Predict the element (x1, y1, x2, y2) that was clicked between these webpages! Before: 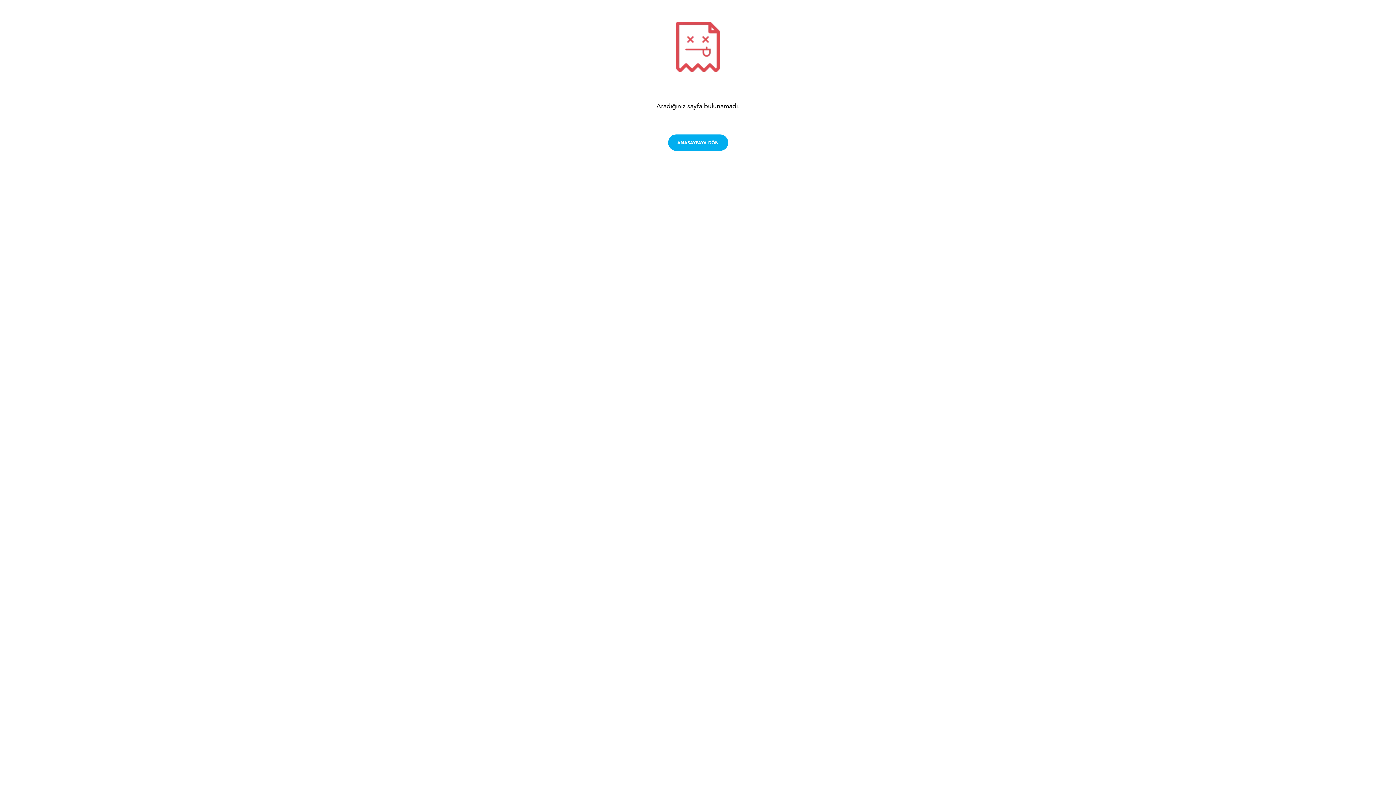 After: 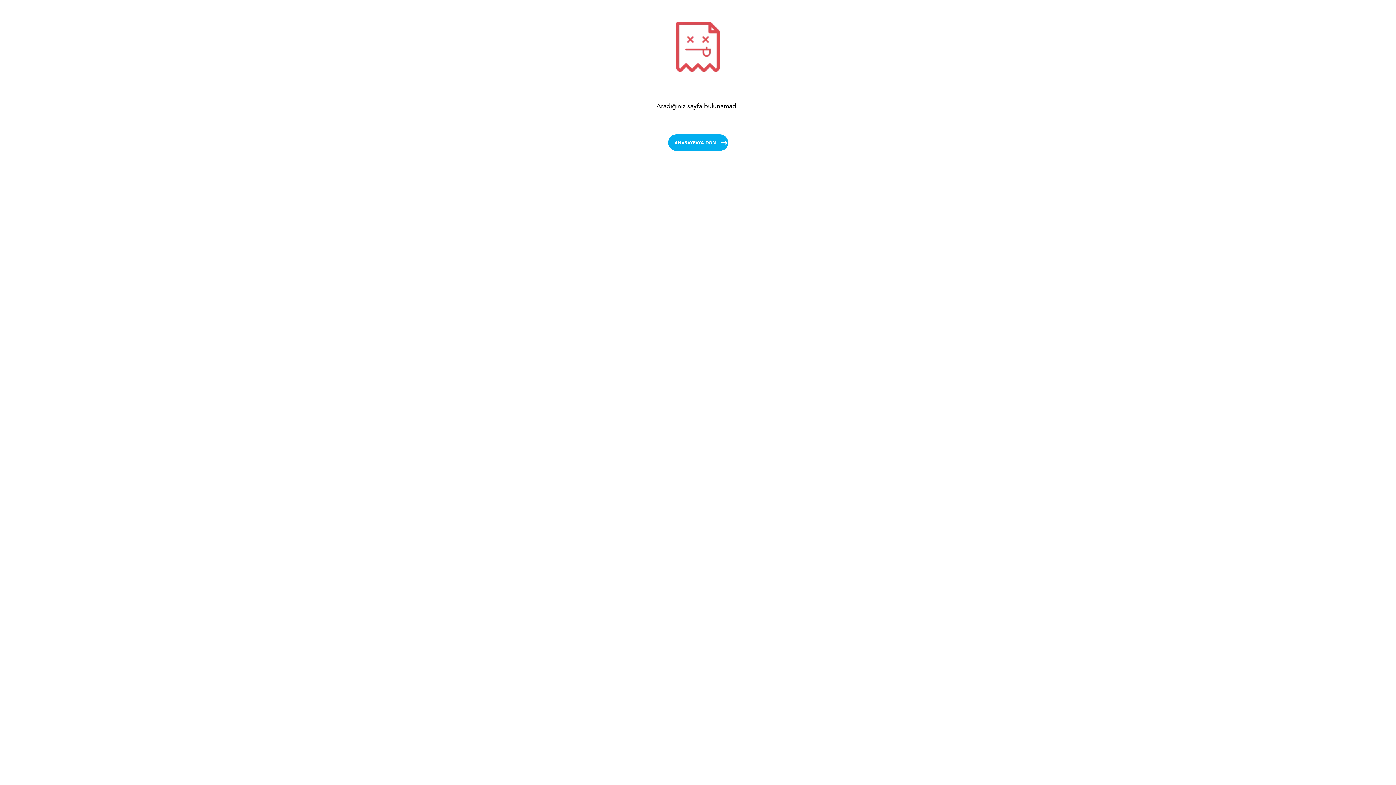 Action: bbox: (668, 129, 728, 138) label: ANASAYFAYA DÖN